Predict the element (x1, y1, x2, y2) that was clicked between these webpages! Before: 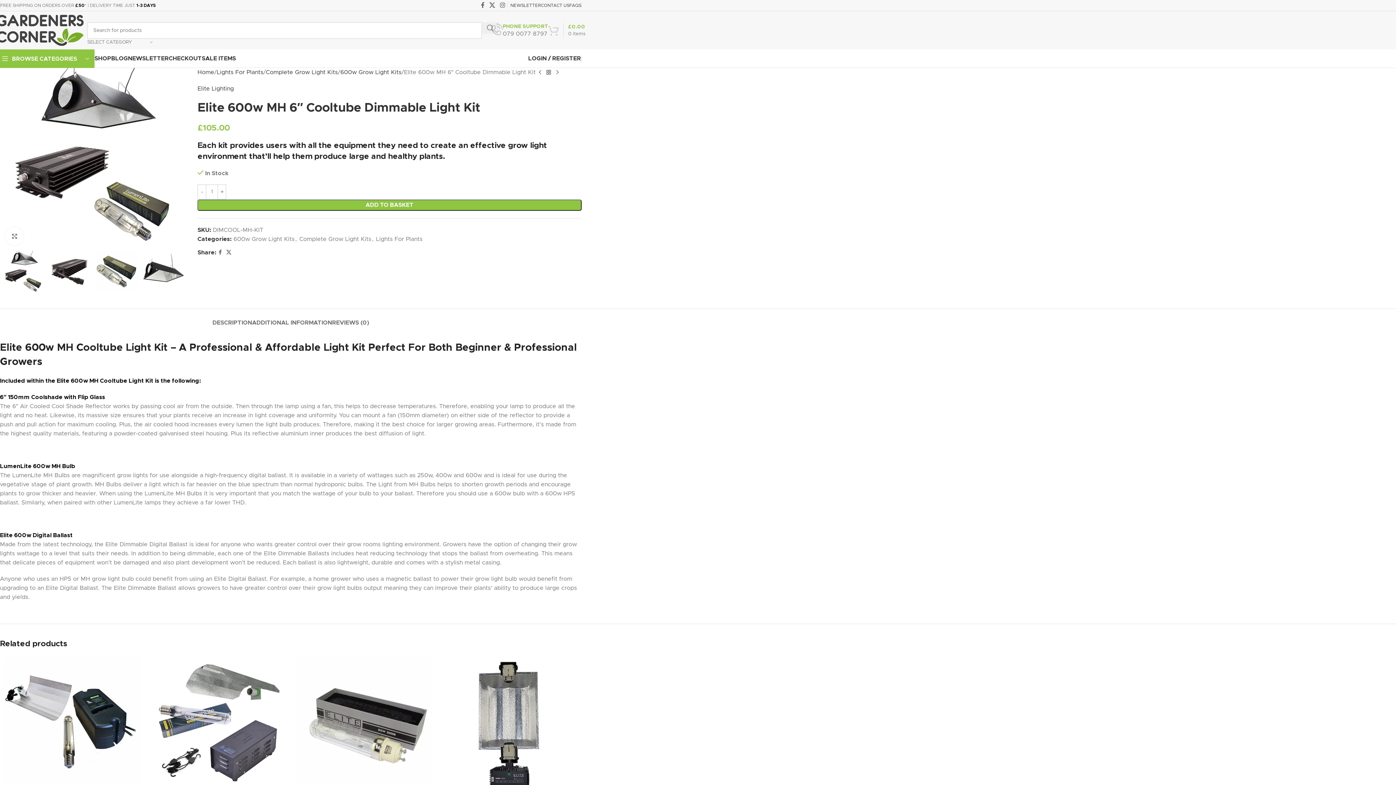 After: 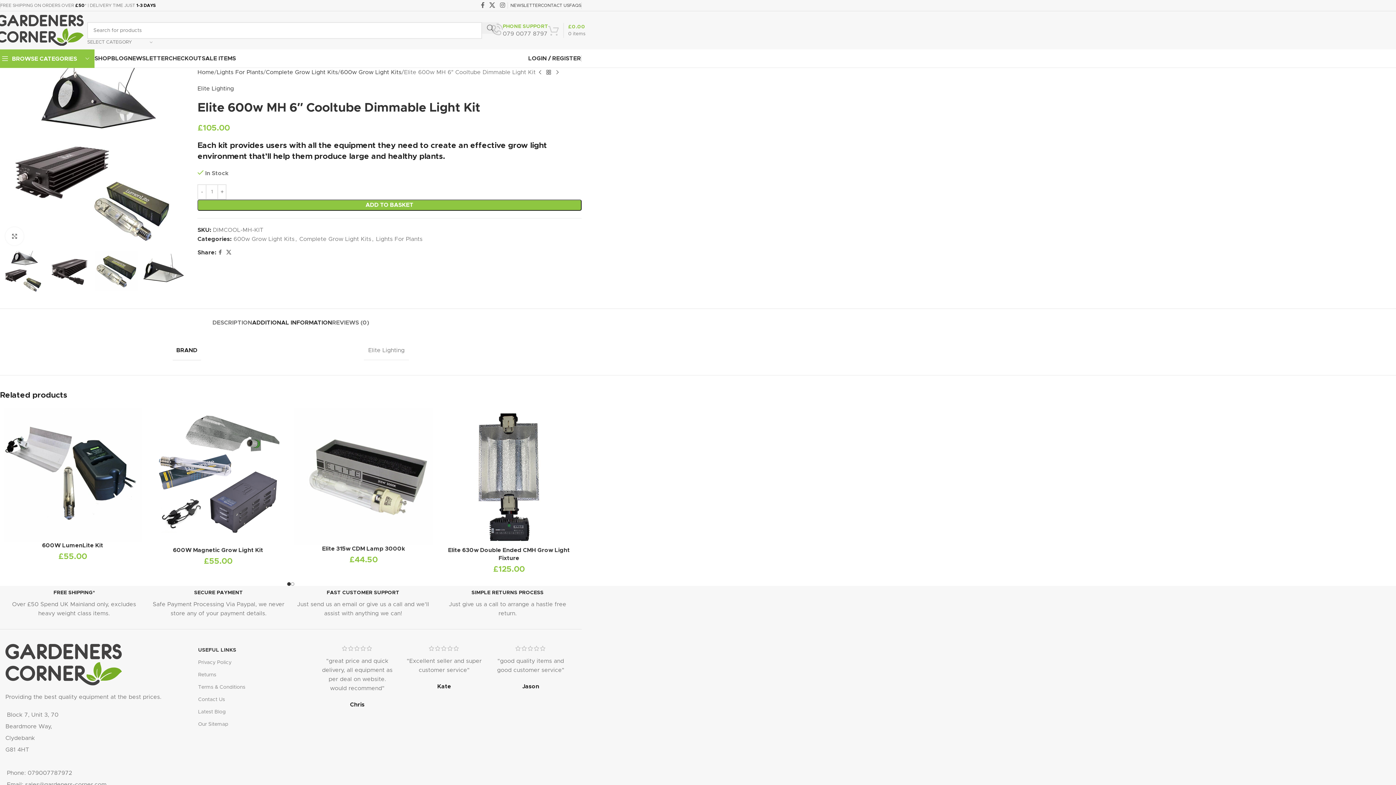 Action: bbox: (252, 308, 332, 330) label: ADDITIONAL INFORMATION